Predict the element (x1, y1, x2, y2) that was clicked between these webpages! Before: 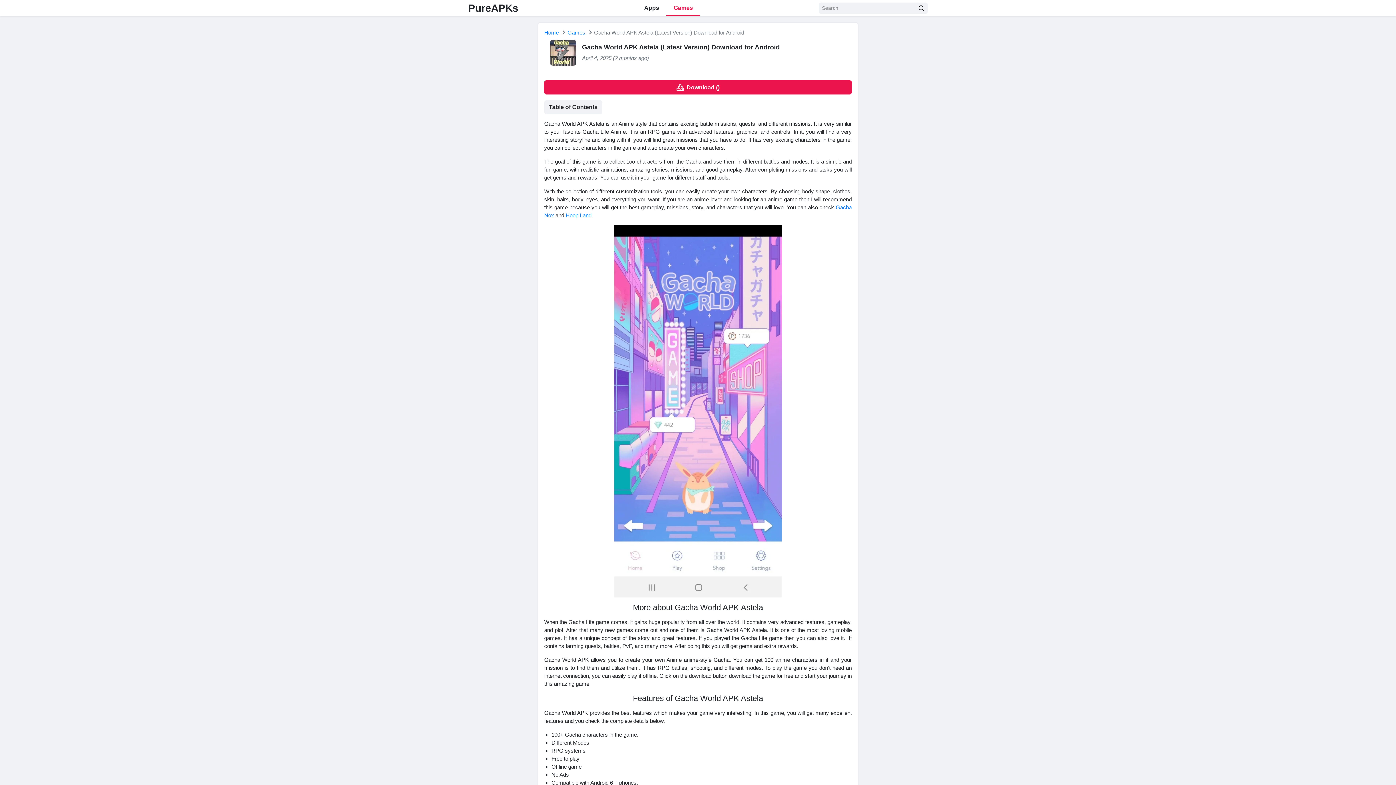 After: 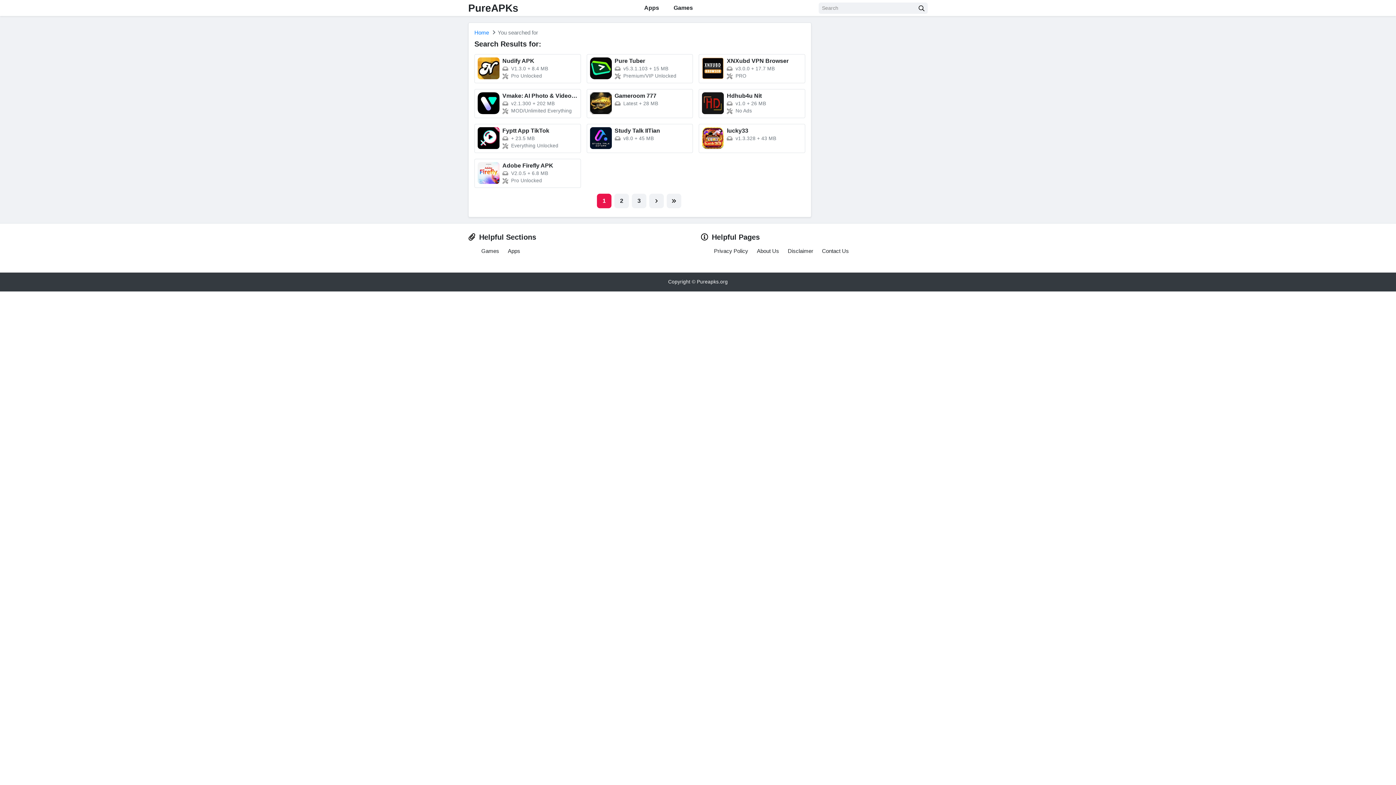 Action: label: search bbox: (915, 2, 928, 13)